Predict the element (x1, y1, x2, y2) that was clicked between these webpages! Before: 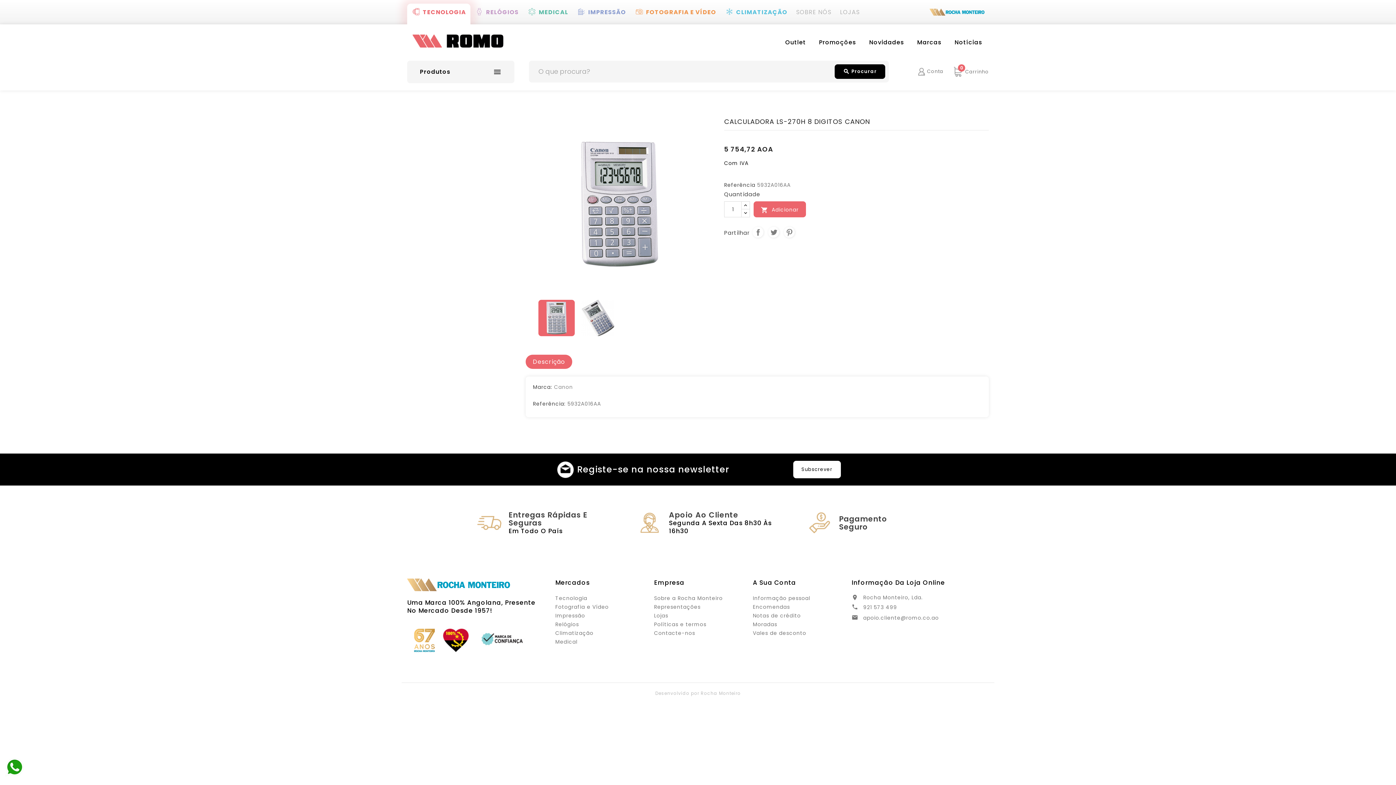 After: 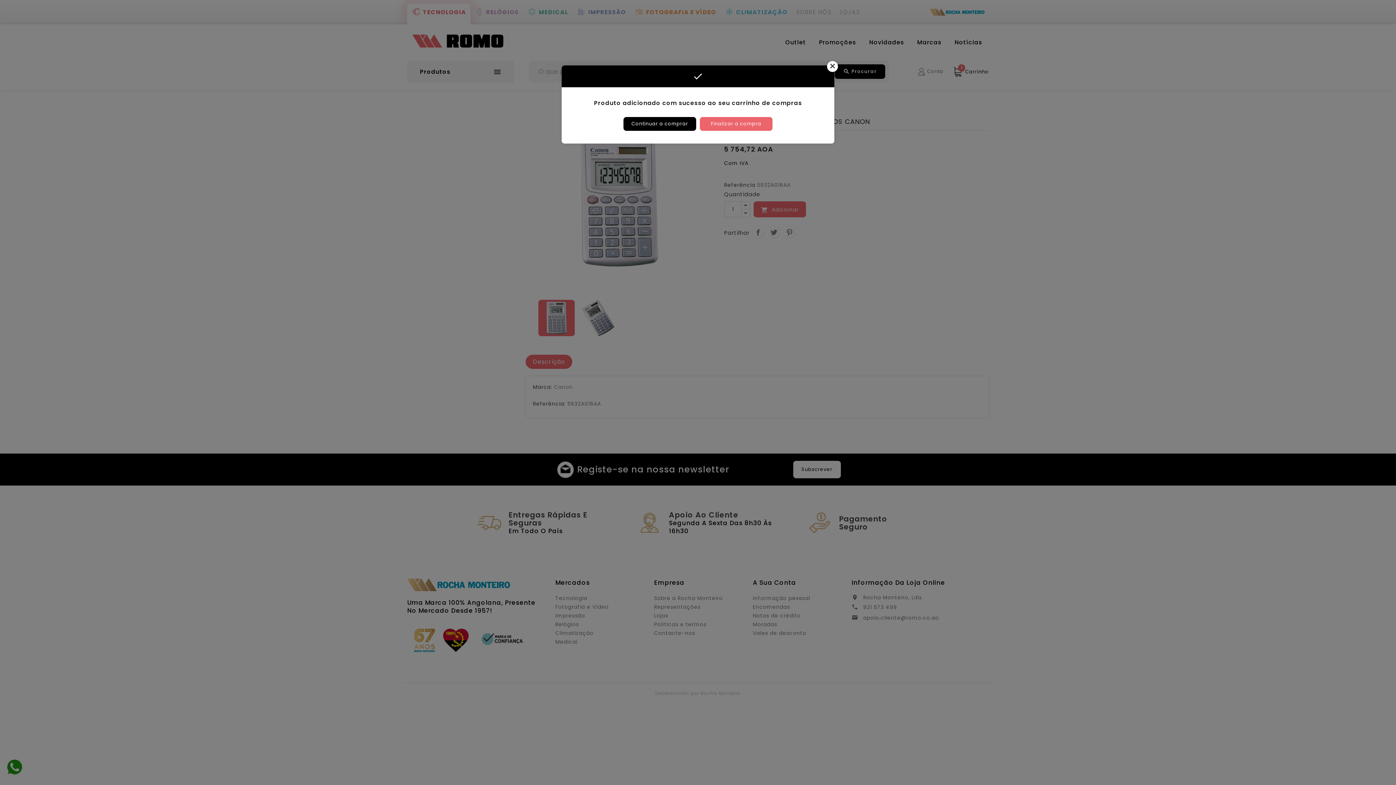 Action: label:  Adicionar bbox: (753, 201, 806, 217)